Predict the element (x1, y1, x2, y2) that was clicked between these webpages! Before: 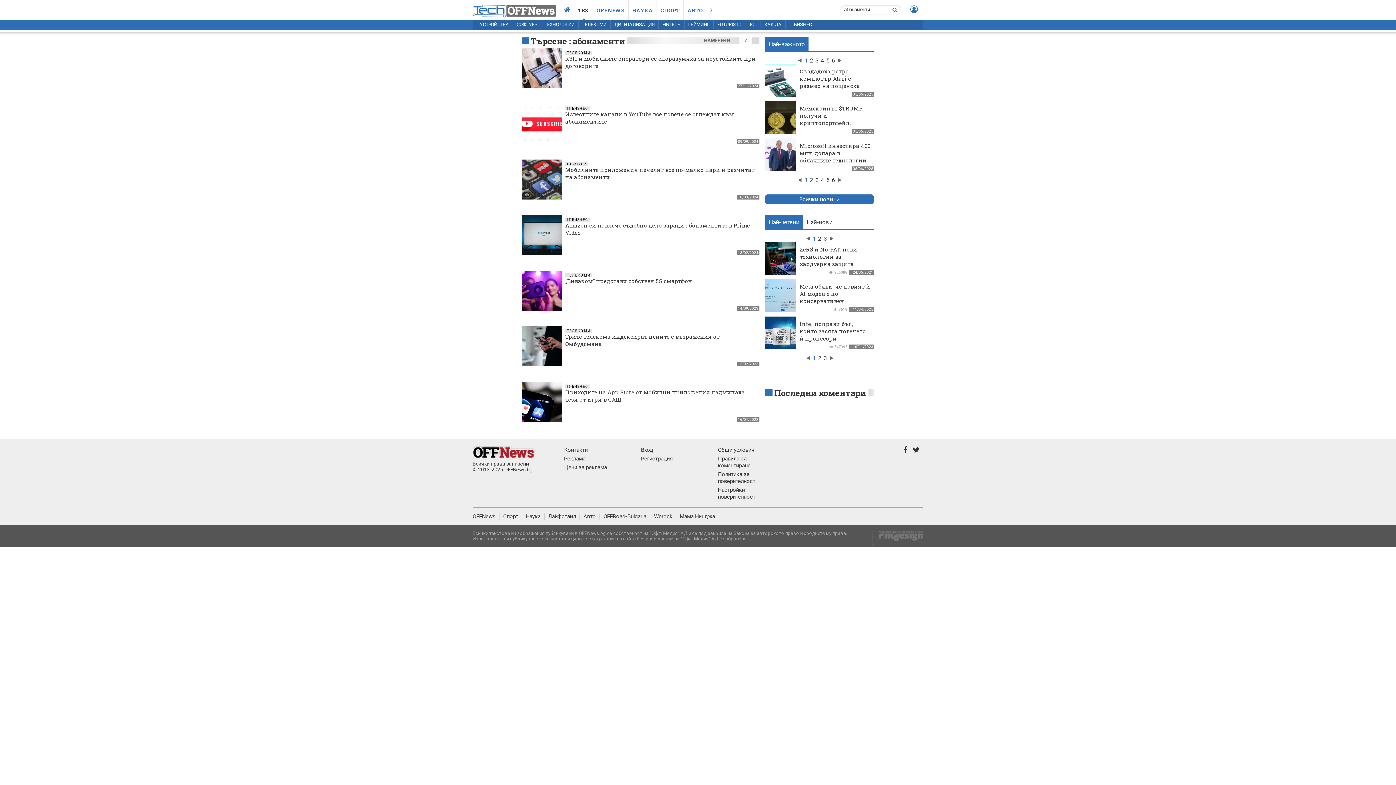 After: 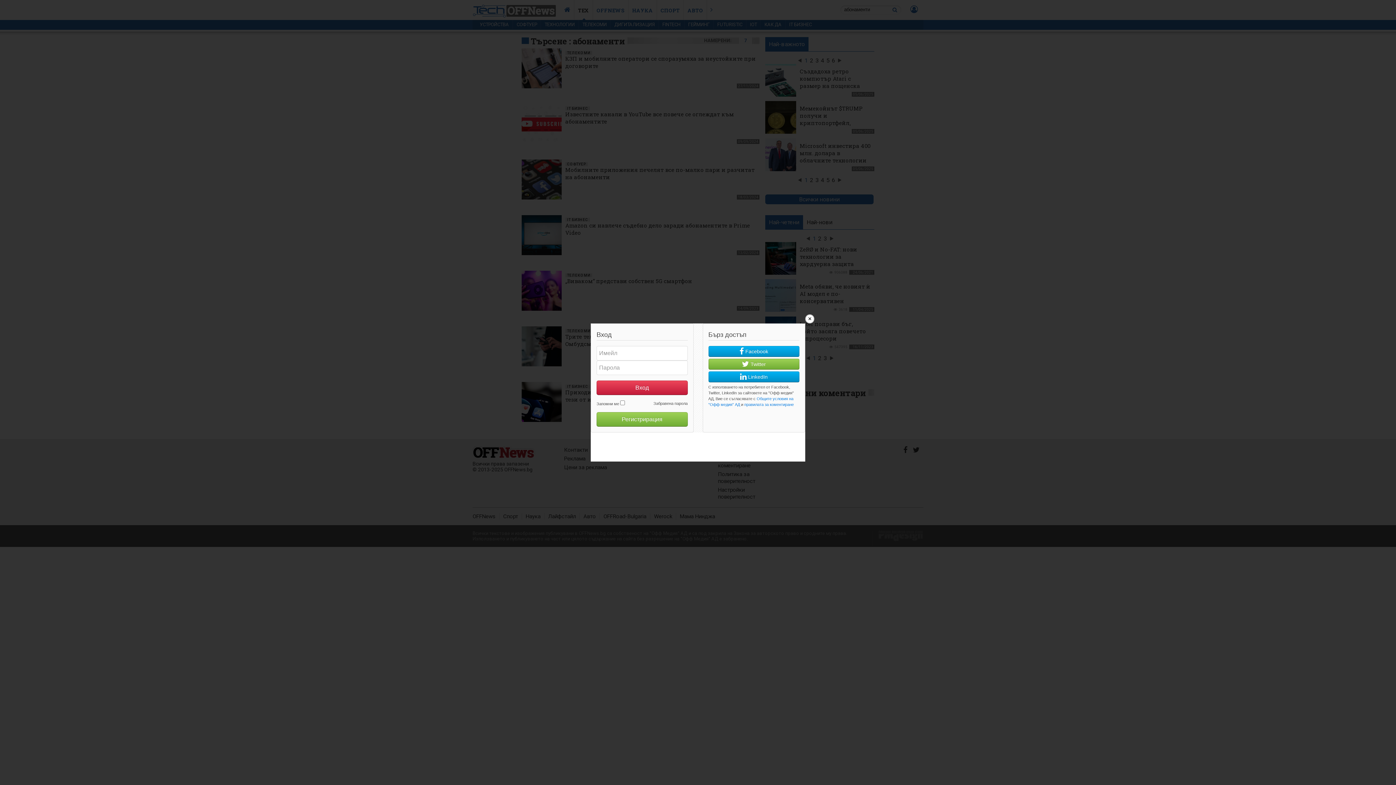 Action: label: Вход bbox: (641, 446, 653, 453)